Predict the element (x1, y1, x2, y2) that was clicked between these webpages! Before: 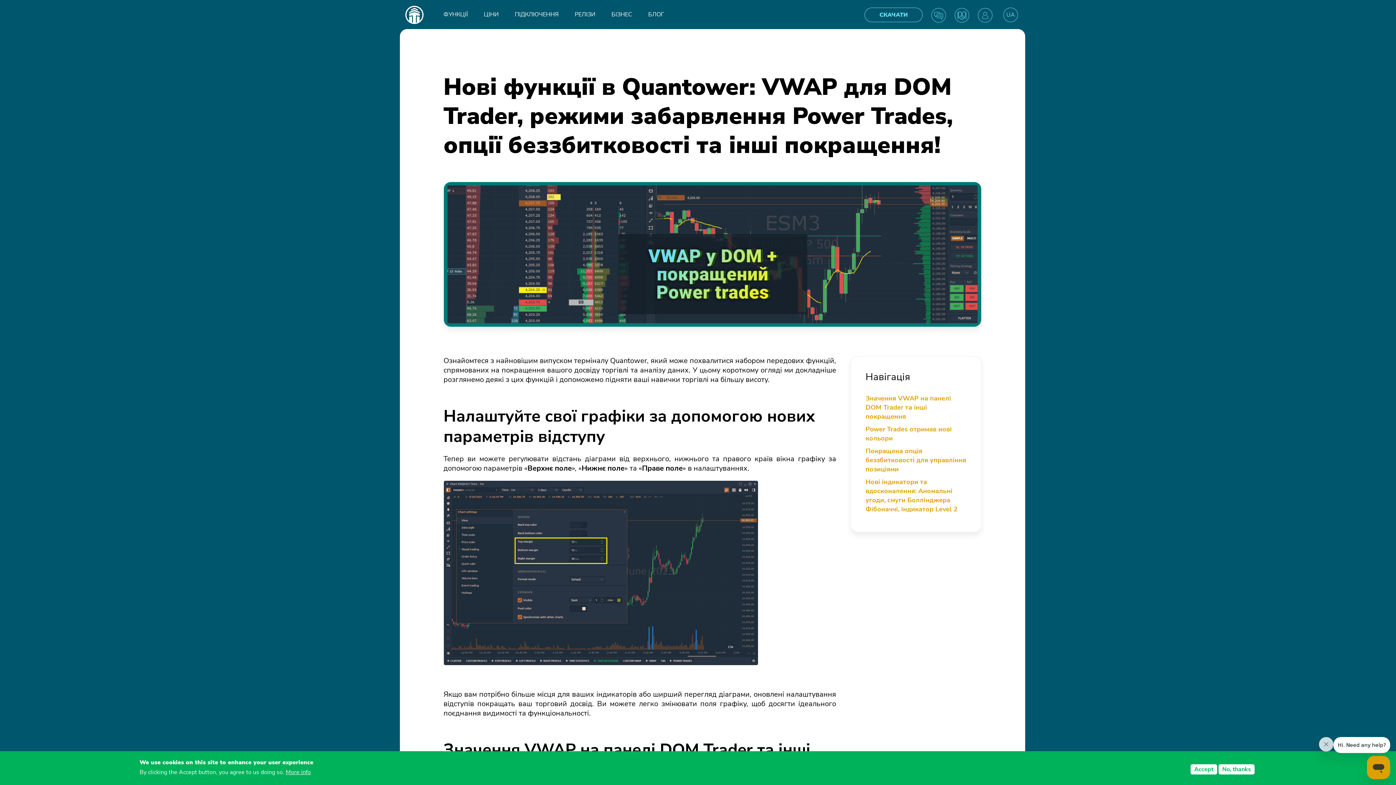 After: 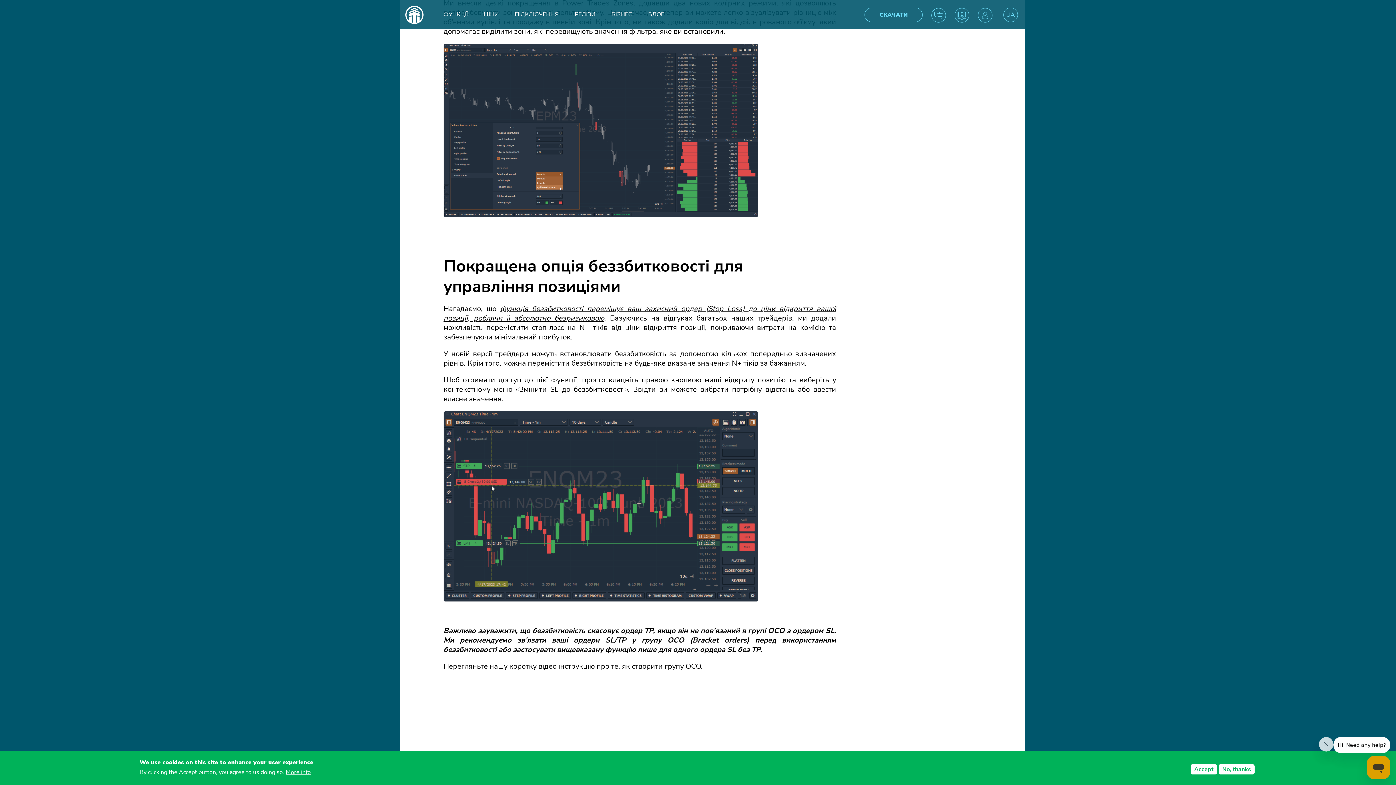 Action: label: Power Trades отримав нові кольори bbox: (865, 425, 966, 446)